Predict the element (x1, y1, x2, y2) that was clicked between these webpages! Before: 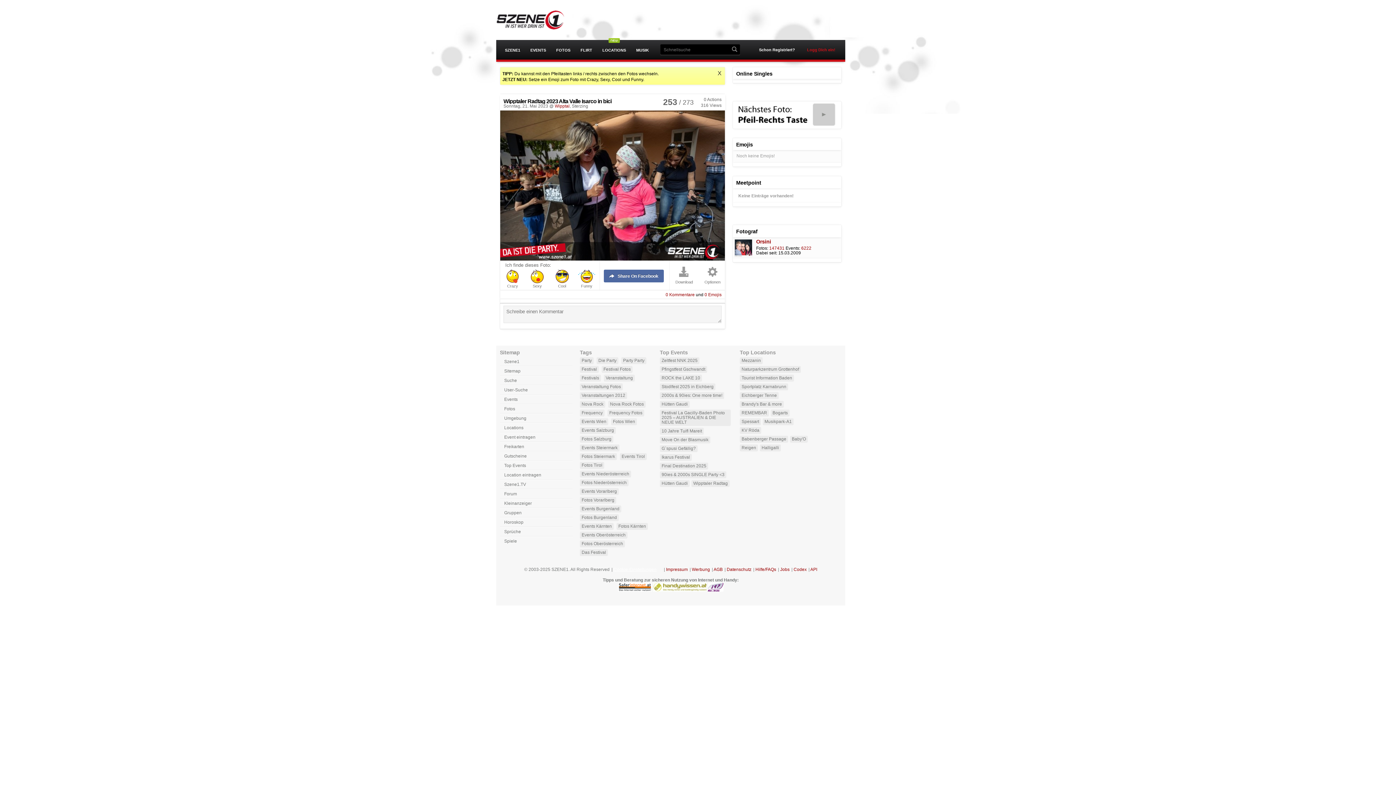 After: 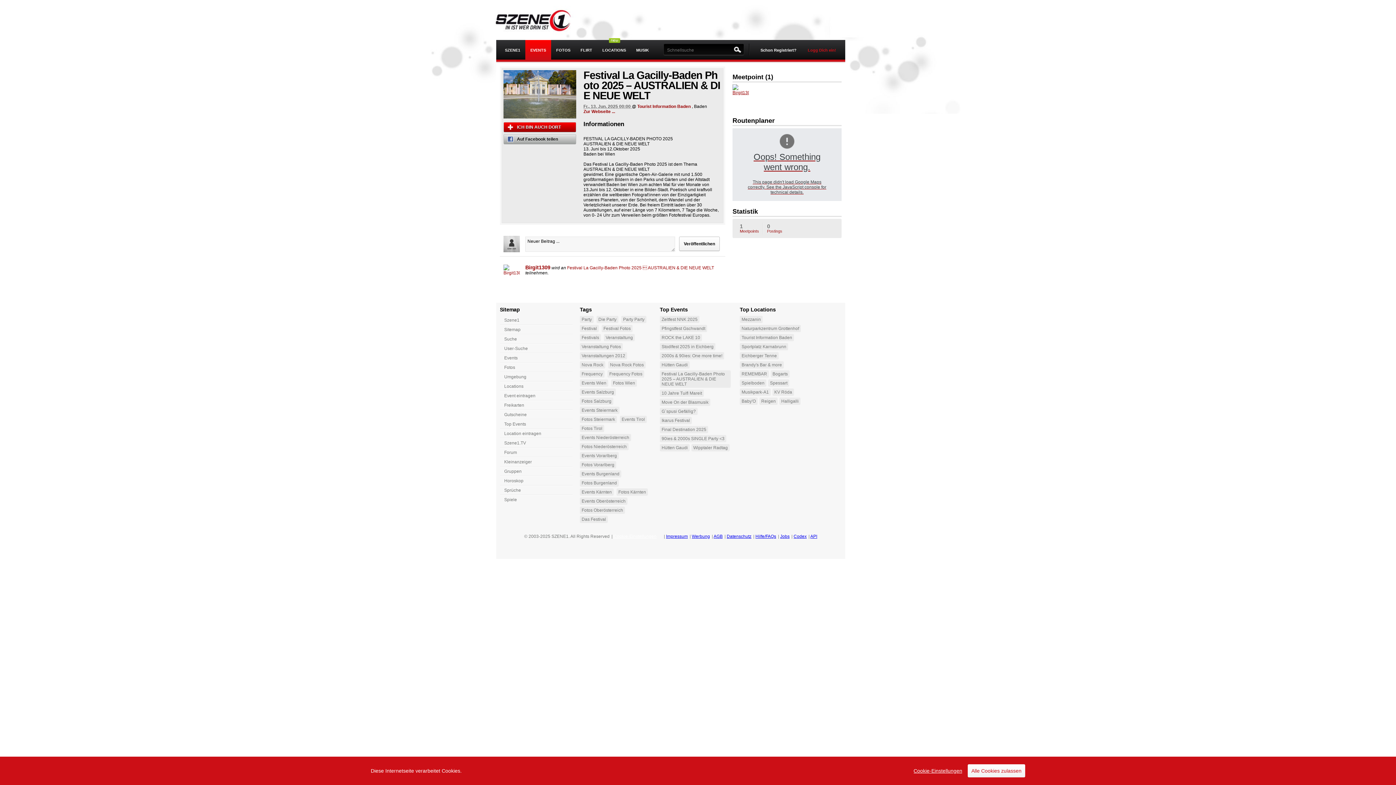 Action: bbox: (660, 409, 730, 426) label: Festival La Gacilly-Baden Photo 2025 – AUSTRALIEN & DIE NEUE WELT